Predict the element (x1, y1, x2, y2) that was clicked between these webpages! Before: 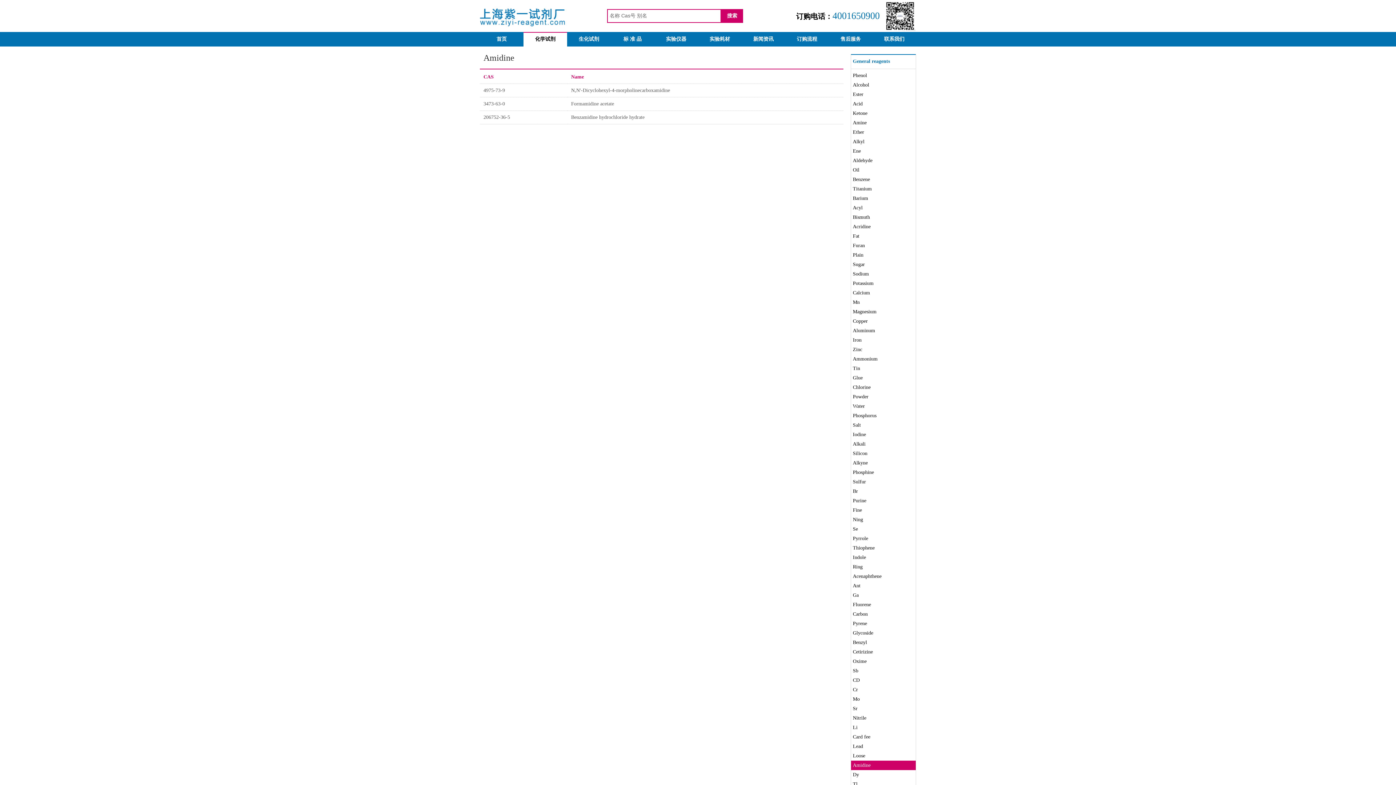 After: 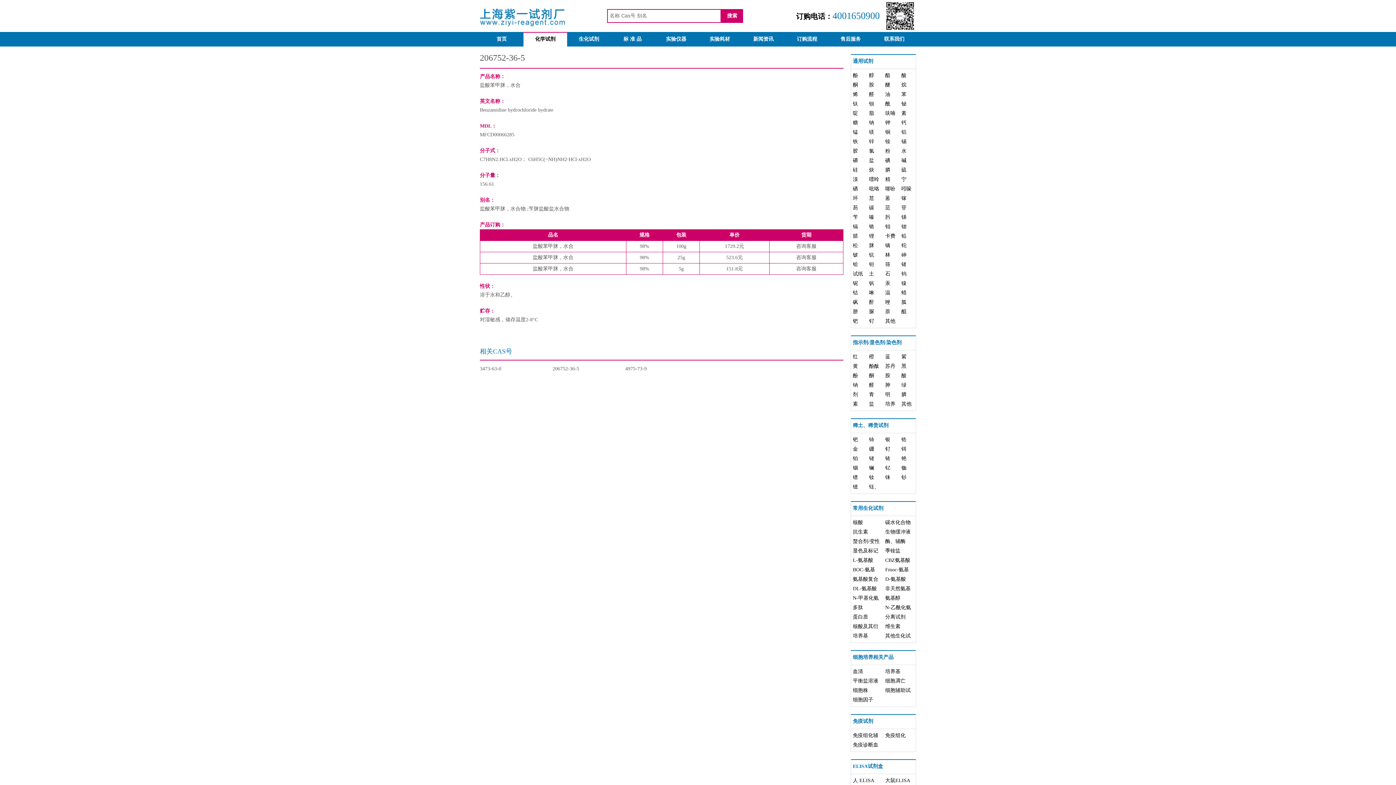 Action: bbox: (483, 114, 510, 120) label: 206752-36-5